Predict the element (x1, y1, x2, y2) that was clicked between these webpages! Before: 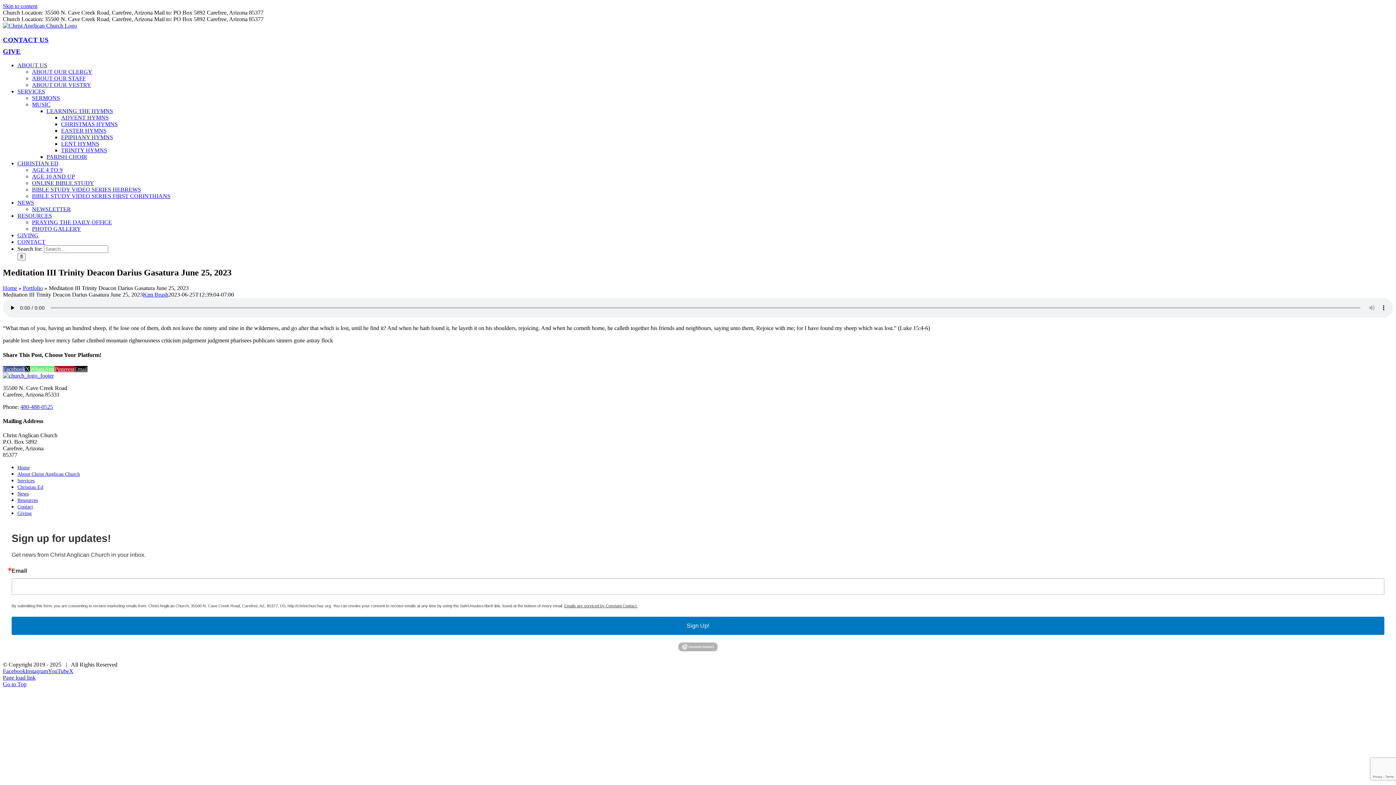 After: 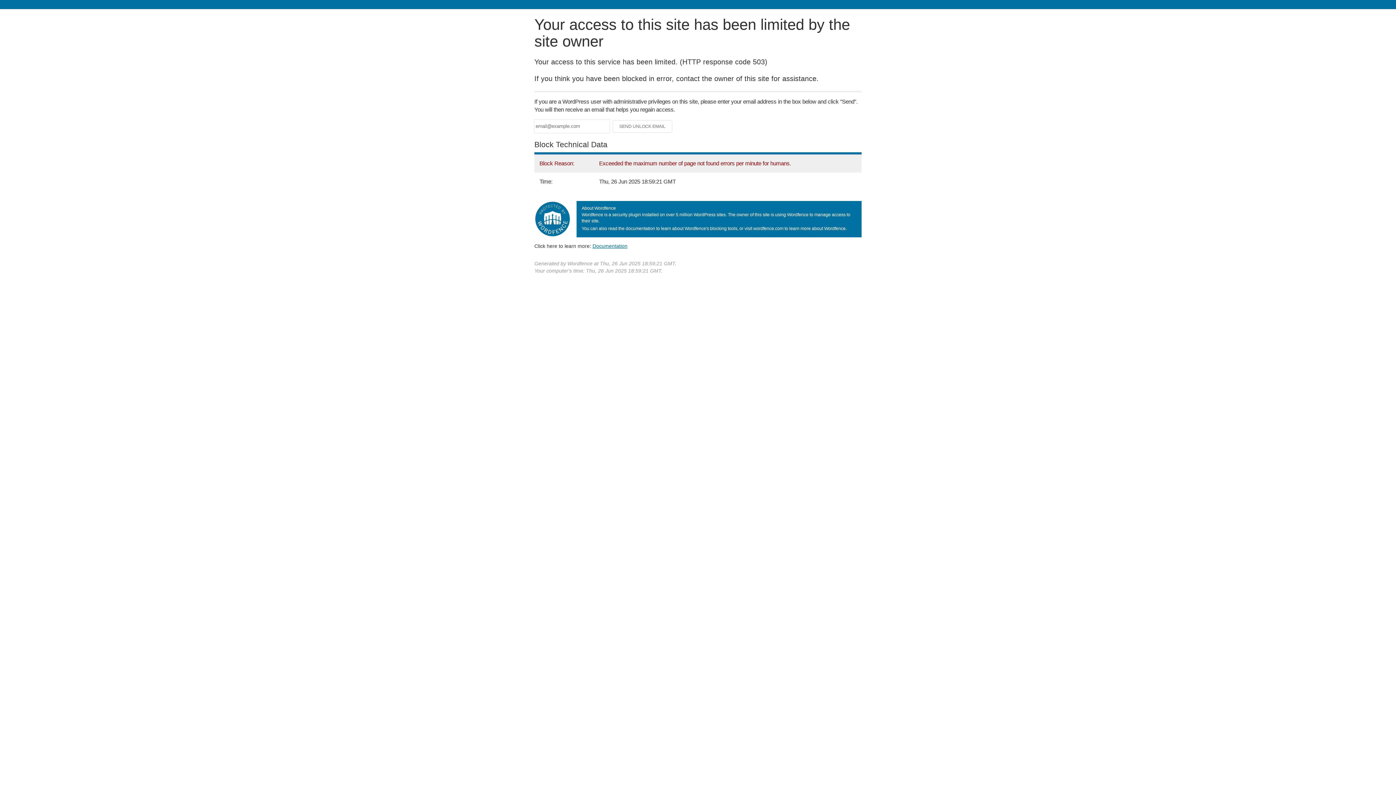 Action: bbox: (2, 22, 77, 28)